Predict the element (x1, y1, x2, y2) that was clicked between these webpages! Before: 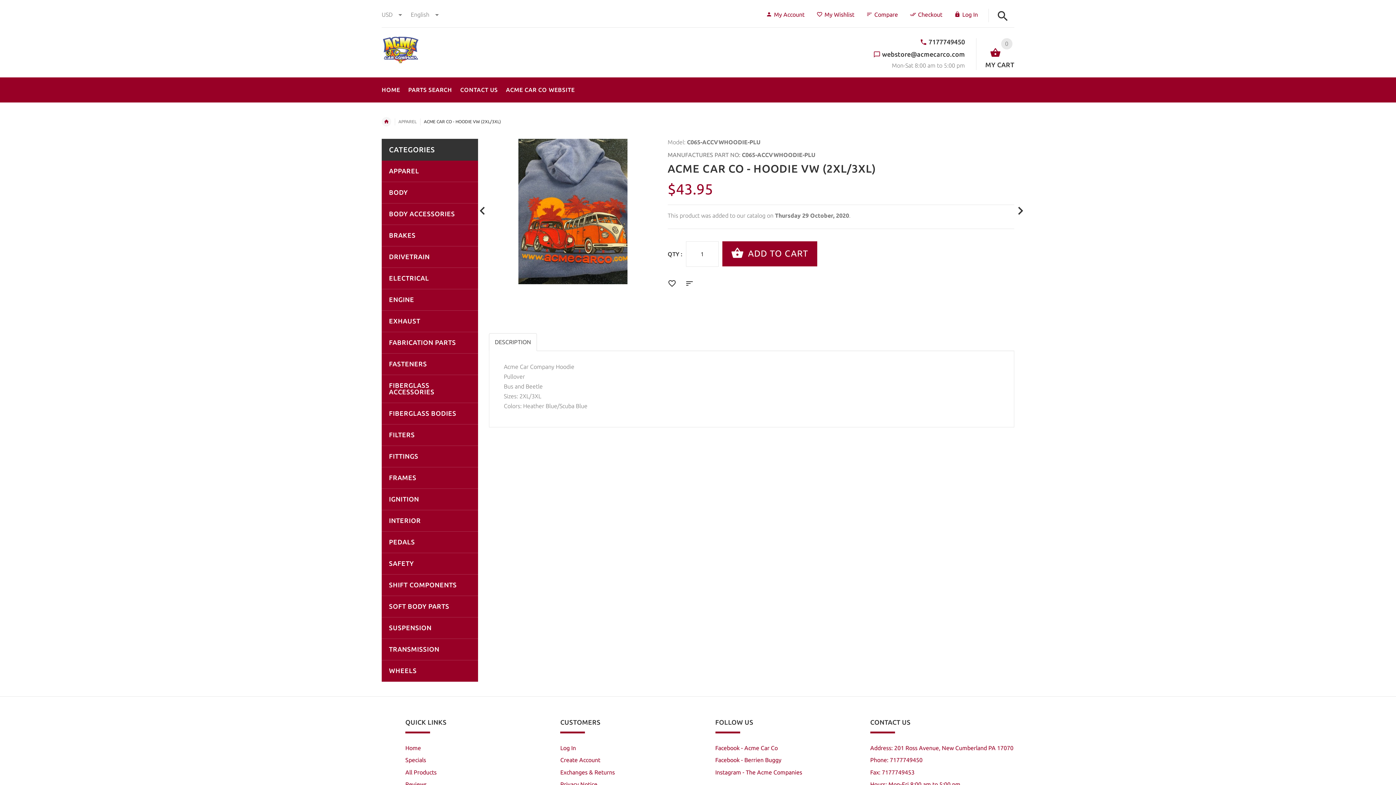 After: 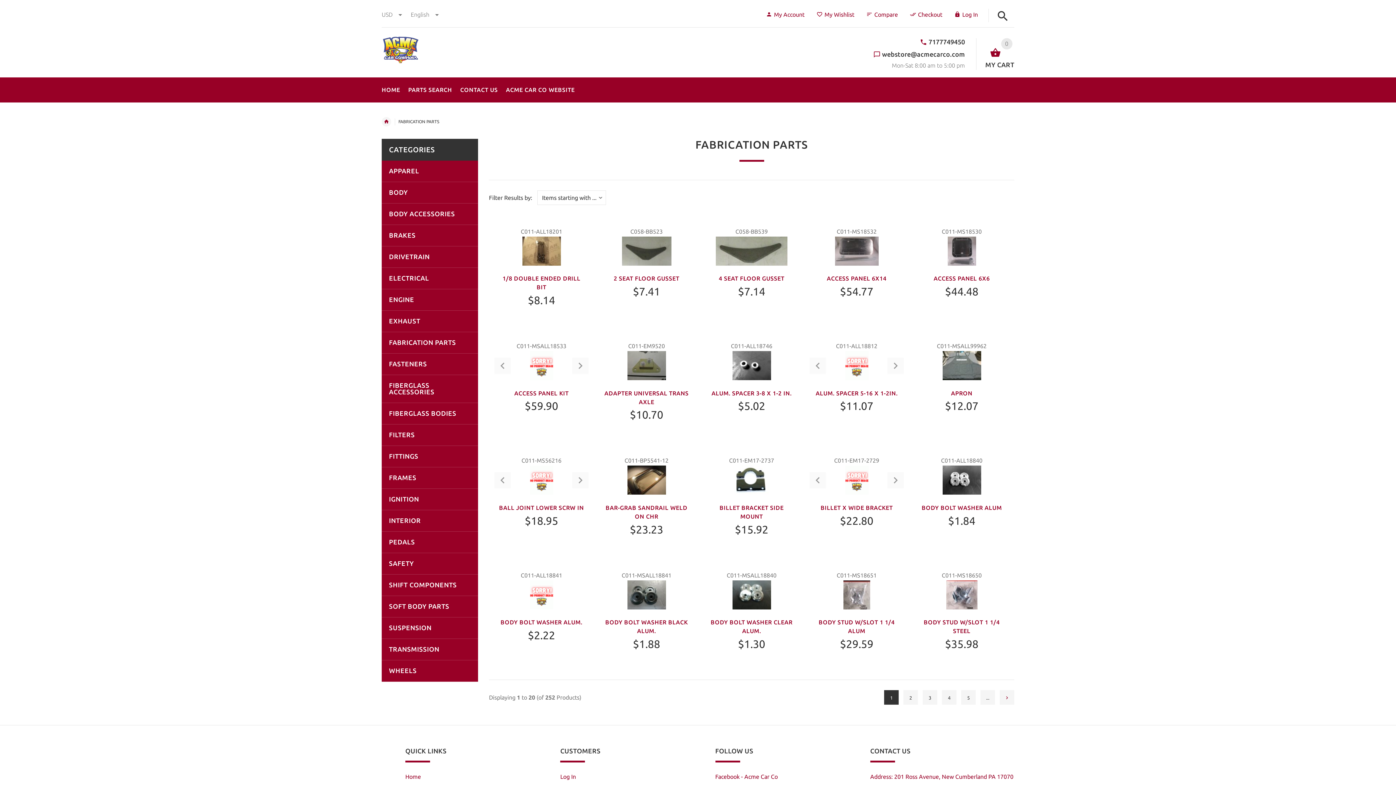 Action: bbox: (381, 332, 478, 353) label: FABRICATION PARTS